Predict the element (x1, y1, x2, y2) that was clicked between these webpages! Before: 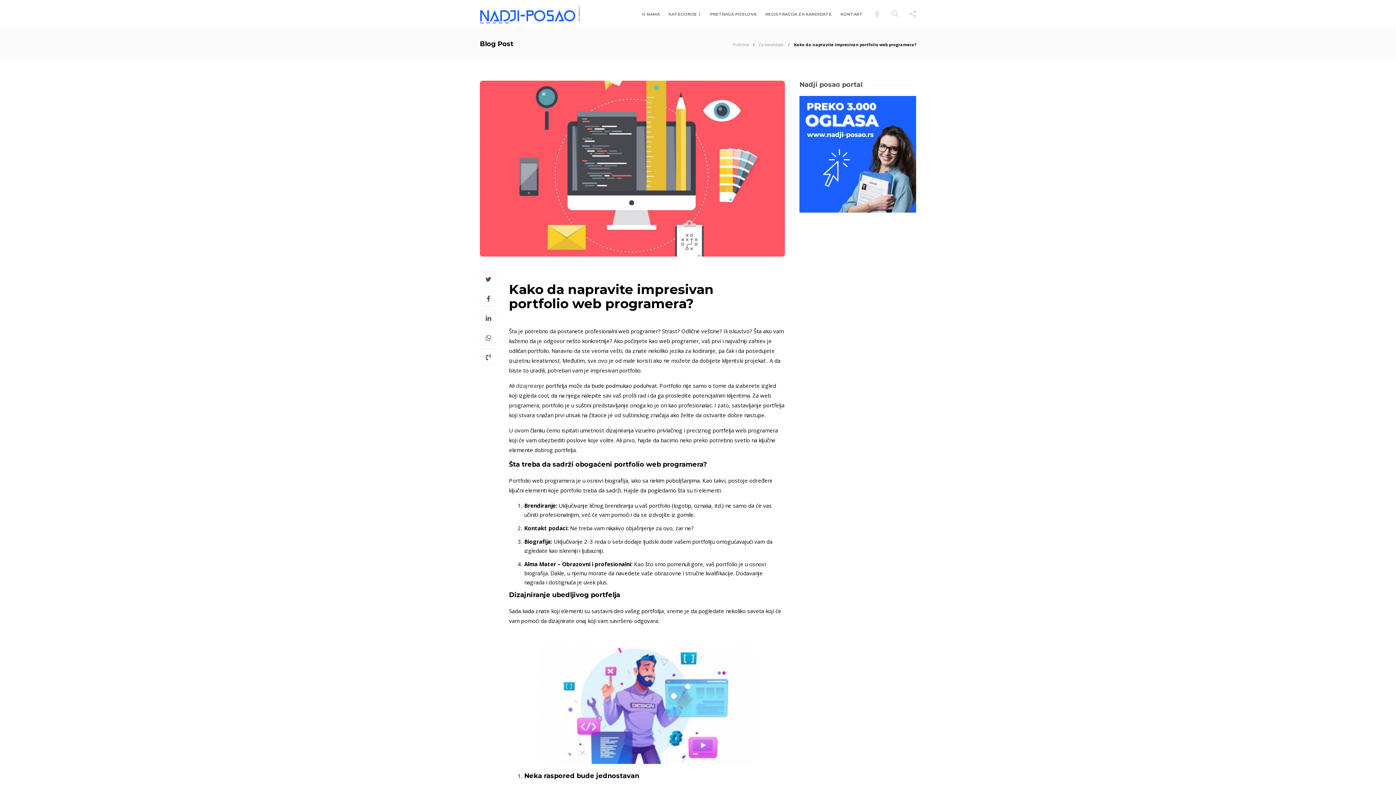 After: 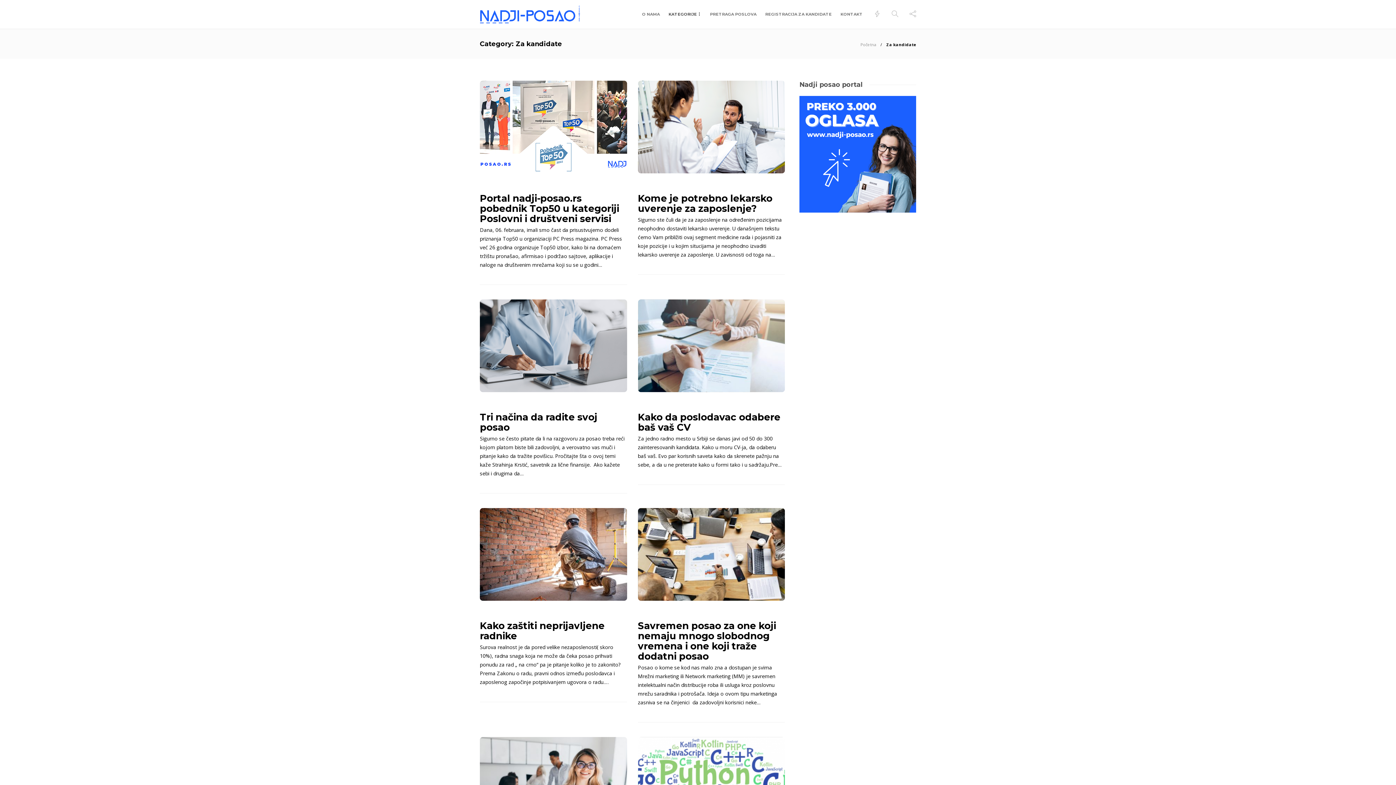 Action: bbox: (509, 272, 551, 277) label: ZA KANDIDATE